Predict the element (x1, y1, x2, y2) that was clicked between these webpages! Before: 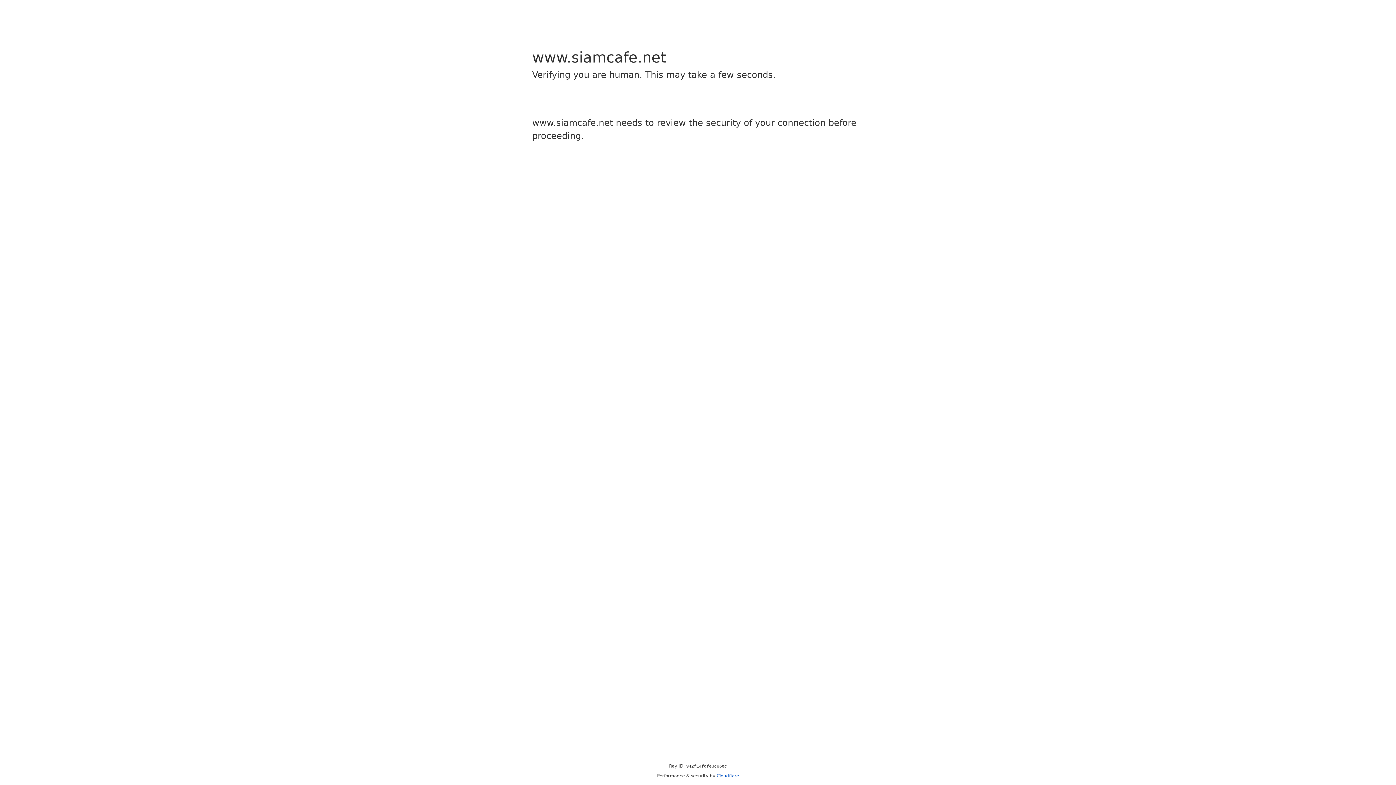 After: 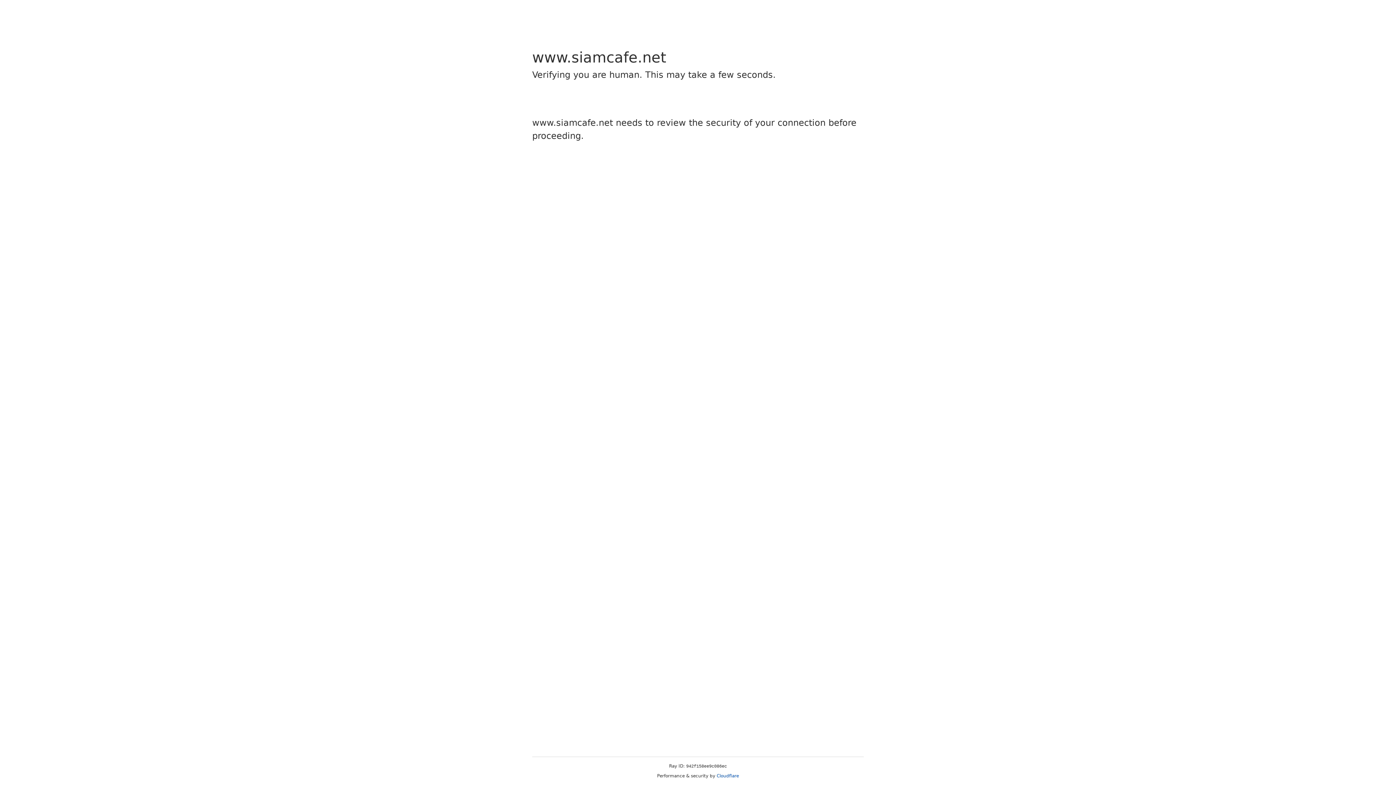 Action: label: Cloudflare bbox: (716, 773, 739, 778)